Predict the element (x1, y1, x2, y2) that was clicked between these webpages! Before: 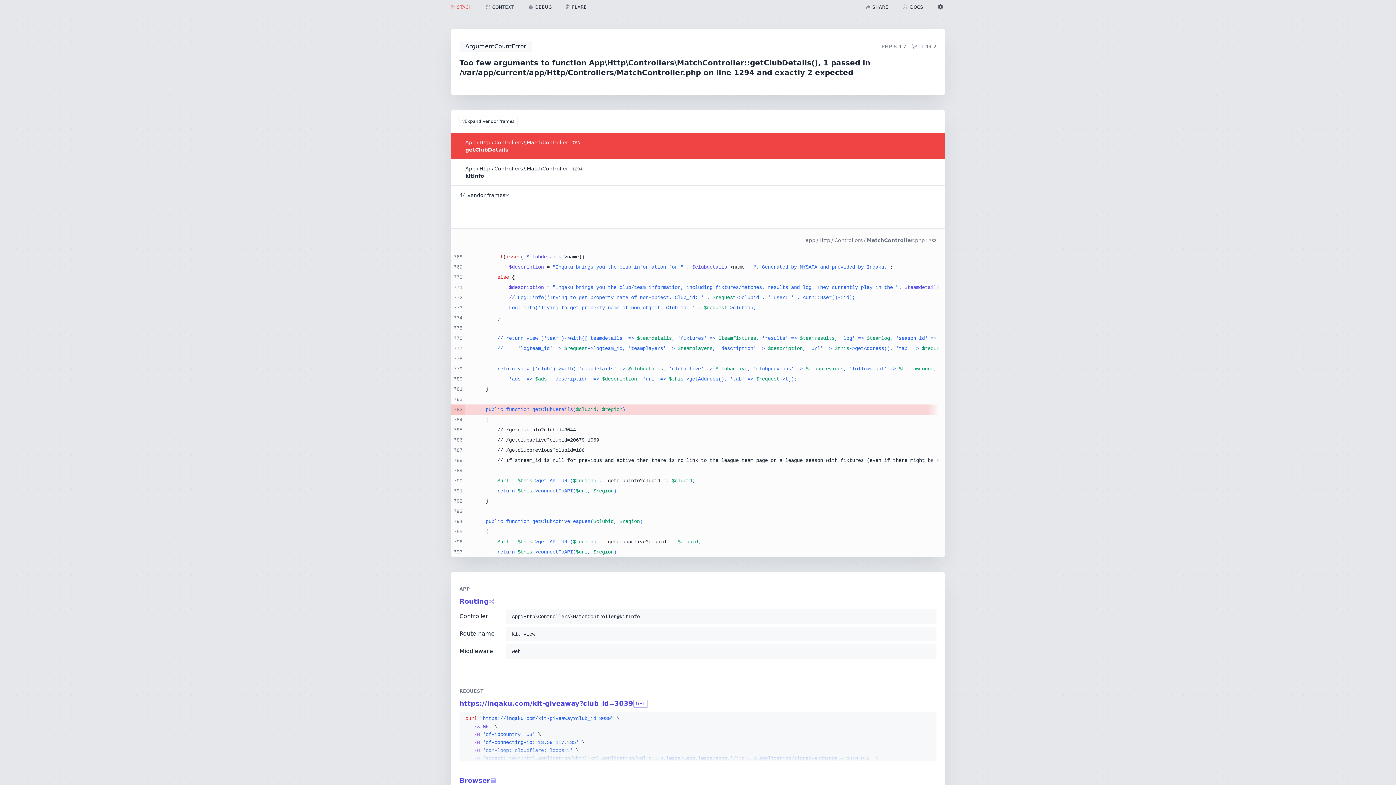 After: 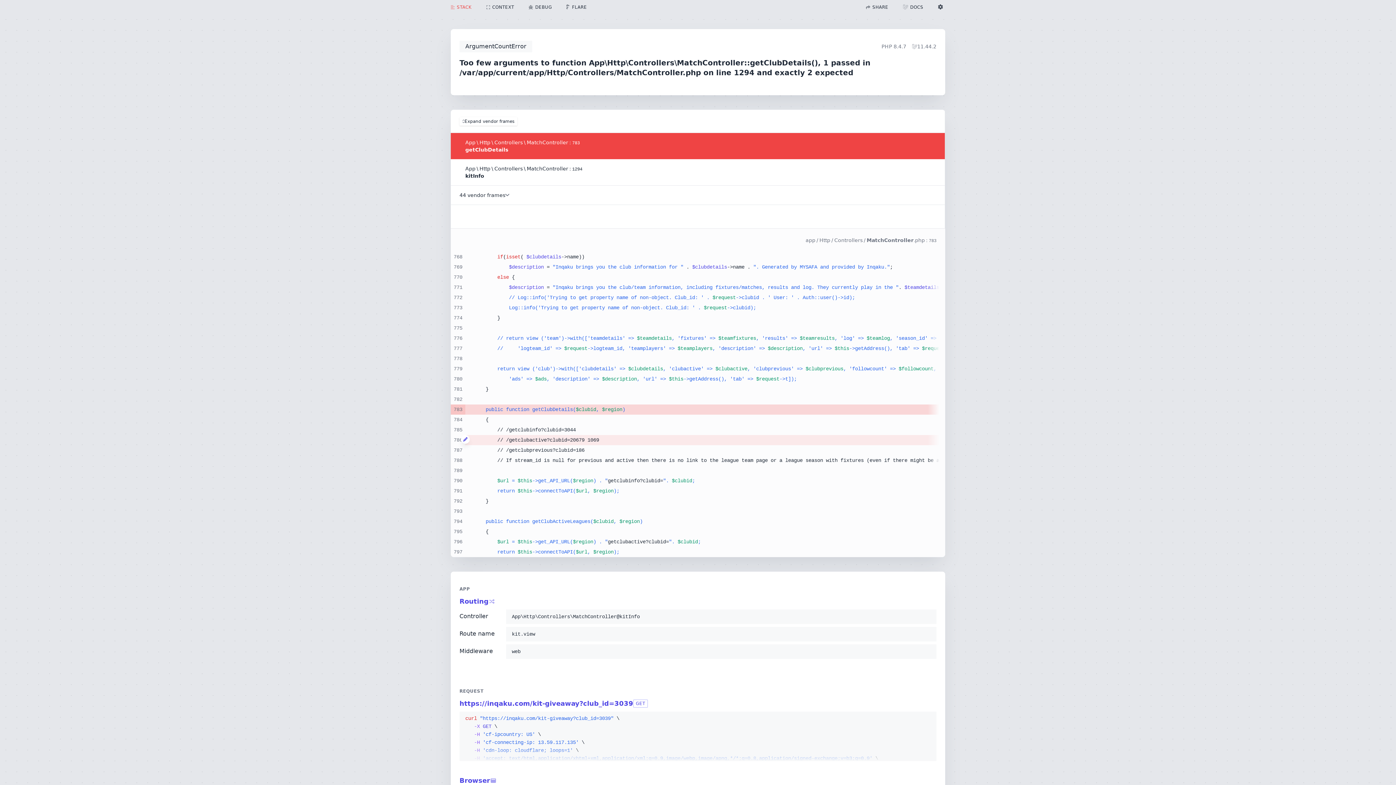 Action: bbox: (461, 435, 469, 444)